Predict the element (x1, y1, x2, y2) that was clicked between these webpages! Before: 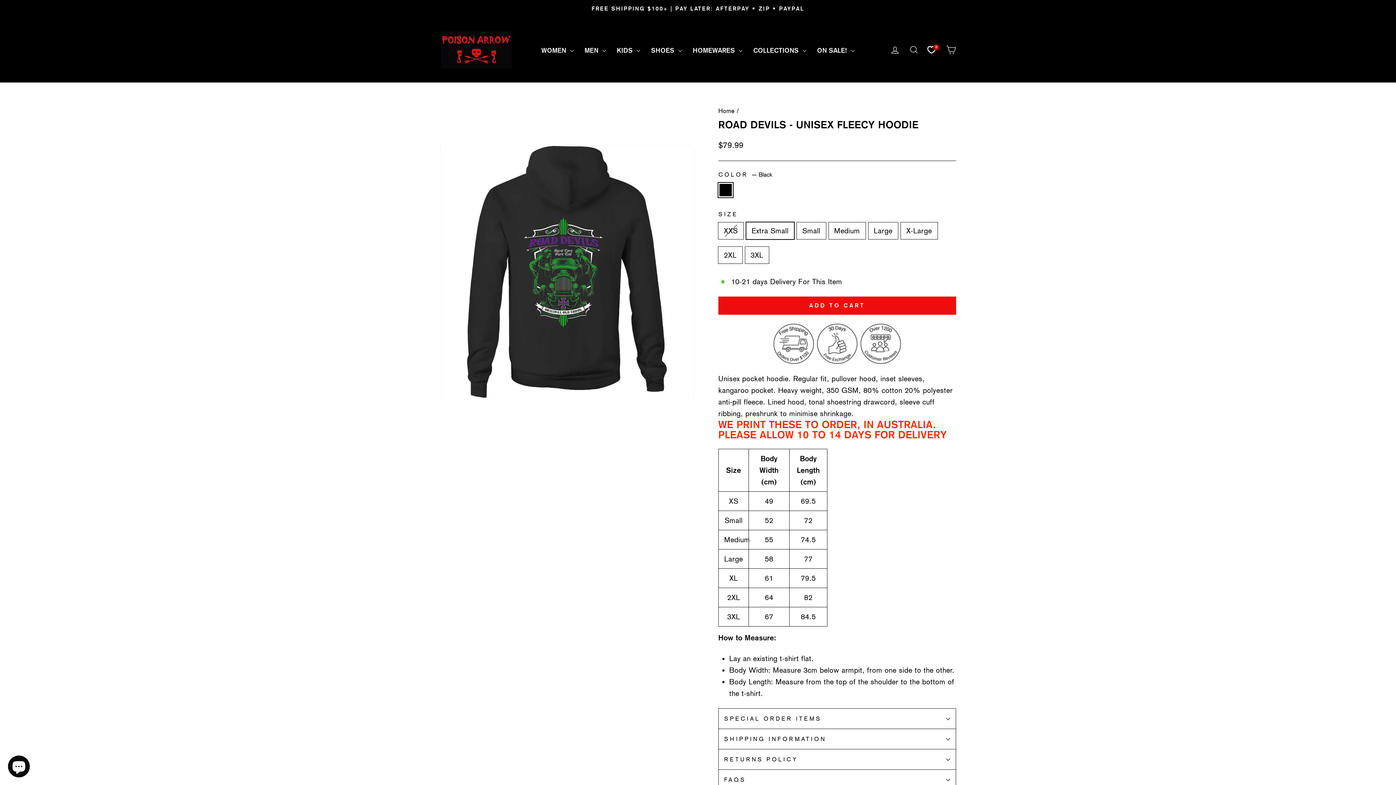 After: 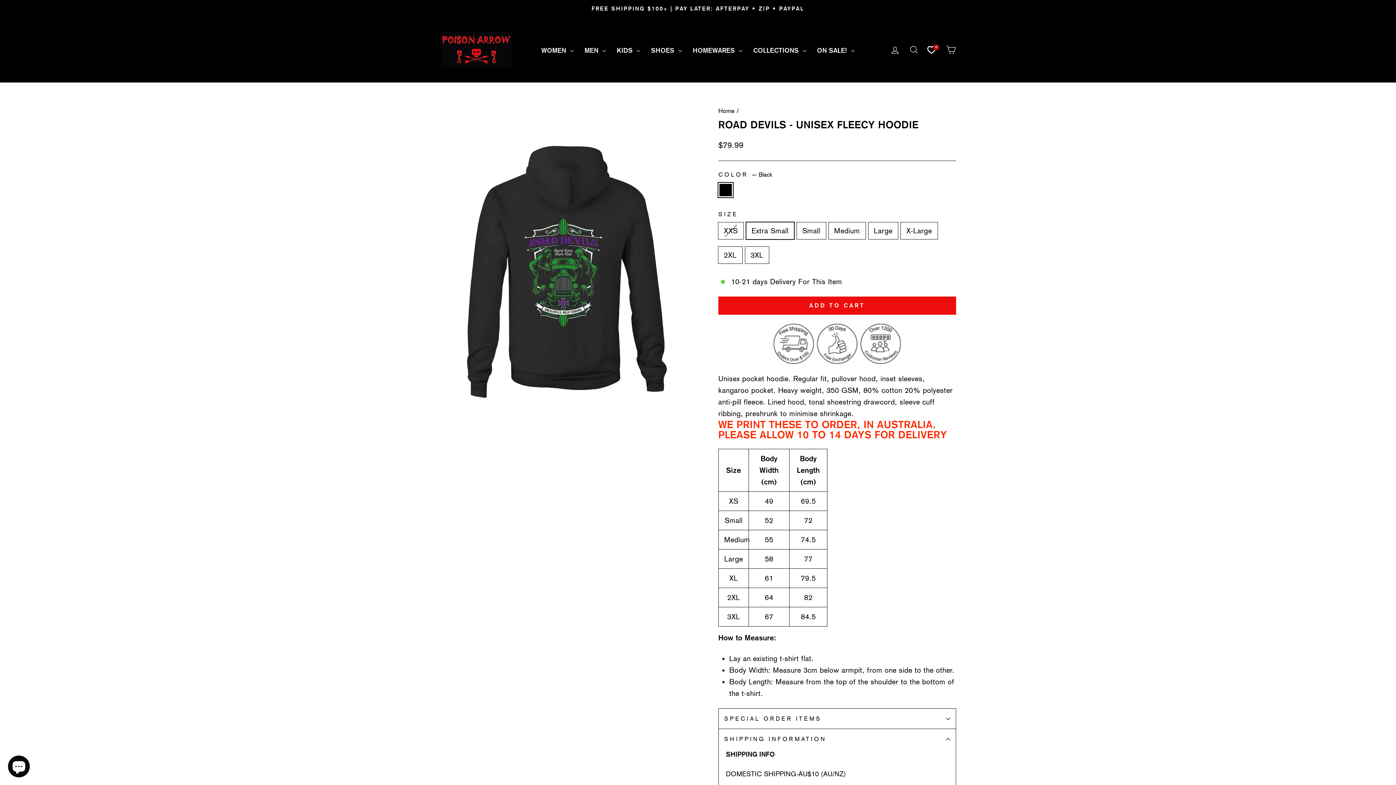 Action: bbox: (718, 729, 956, 749) label: SHIPPING INFORMATION